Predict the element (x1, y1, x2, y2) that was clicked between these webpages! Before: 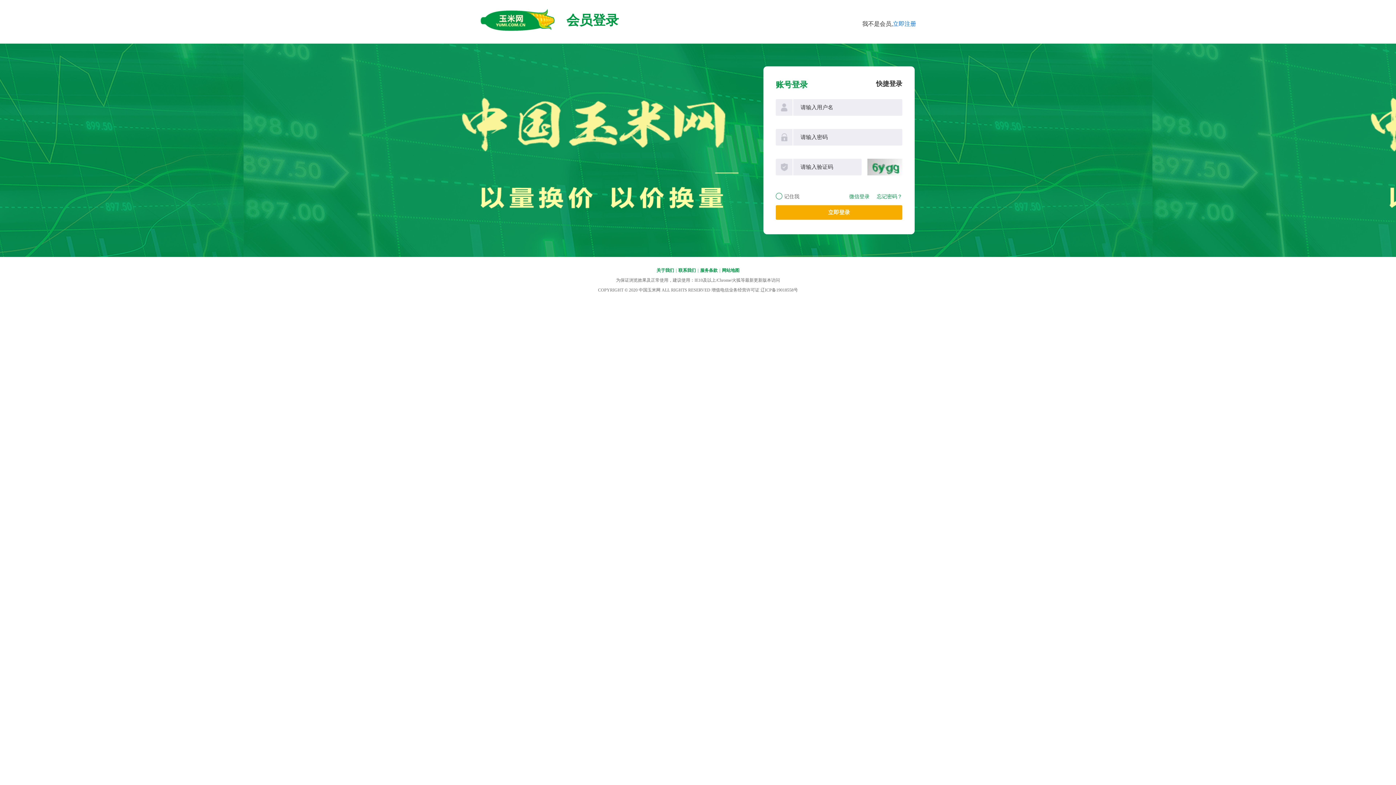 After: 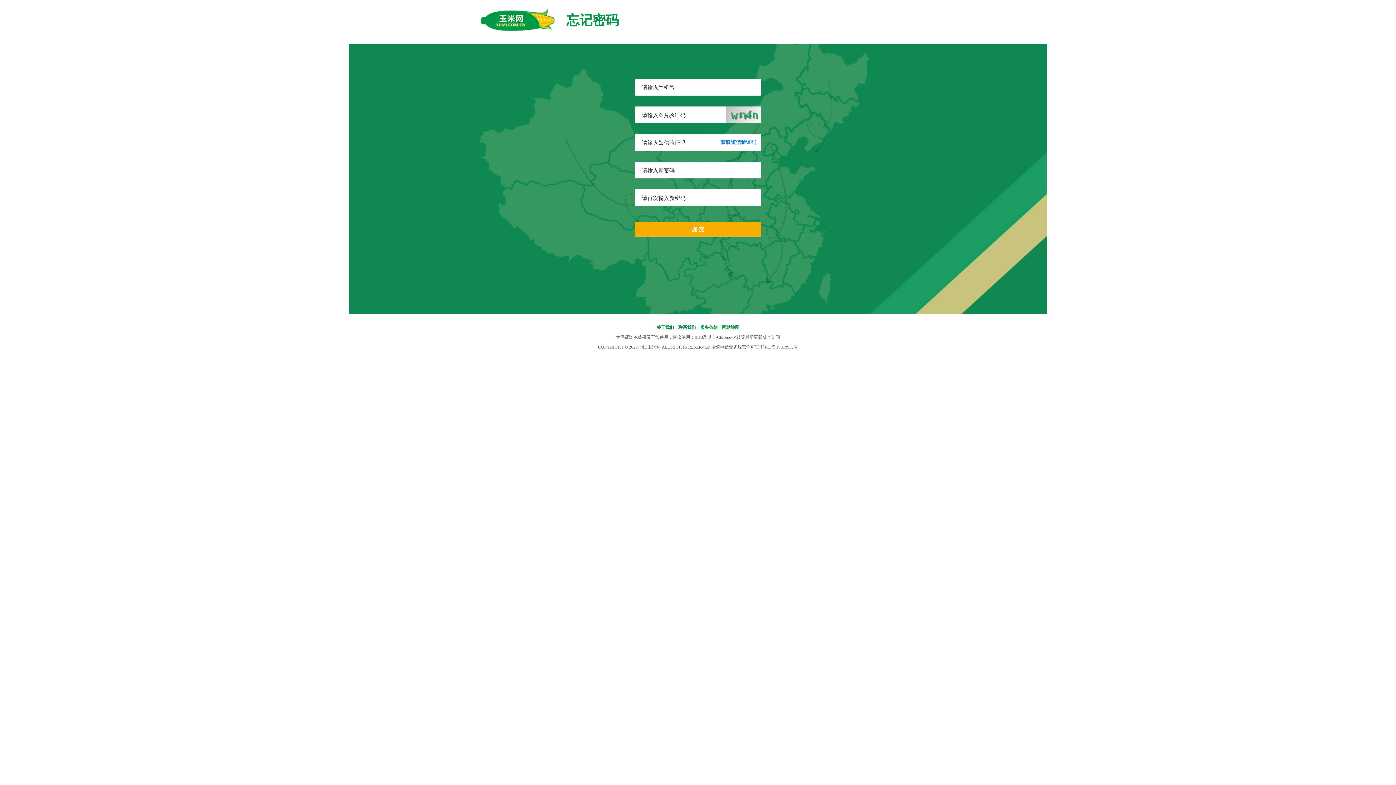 Action: bbox: (877, 193, 902, 200) label: 忘记密码？